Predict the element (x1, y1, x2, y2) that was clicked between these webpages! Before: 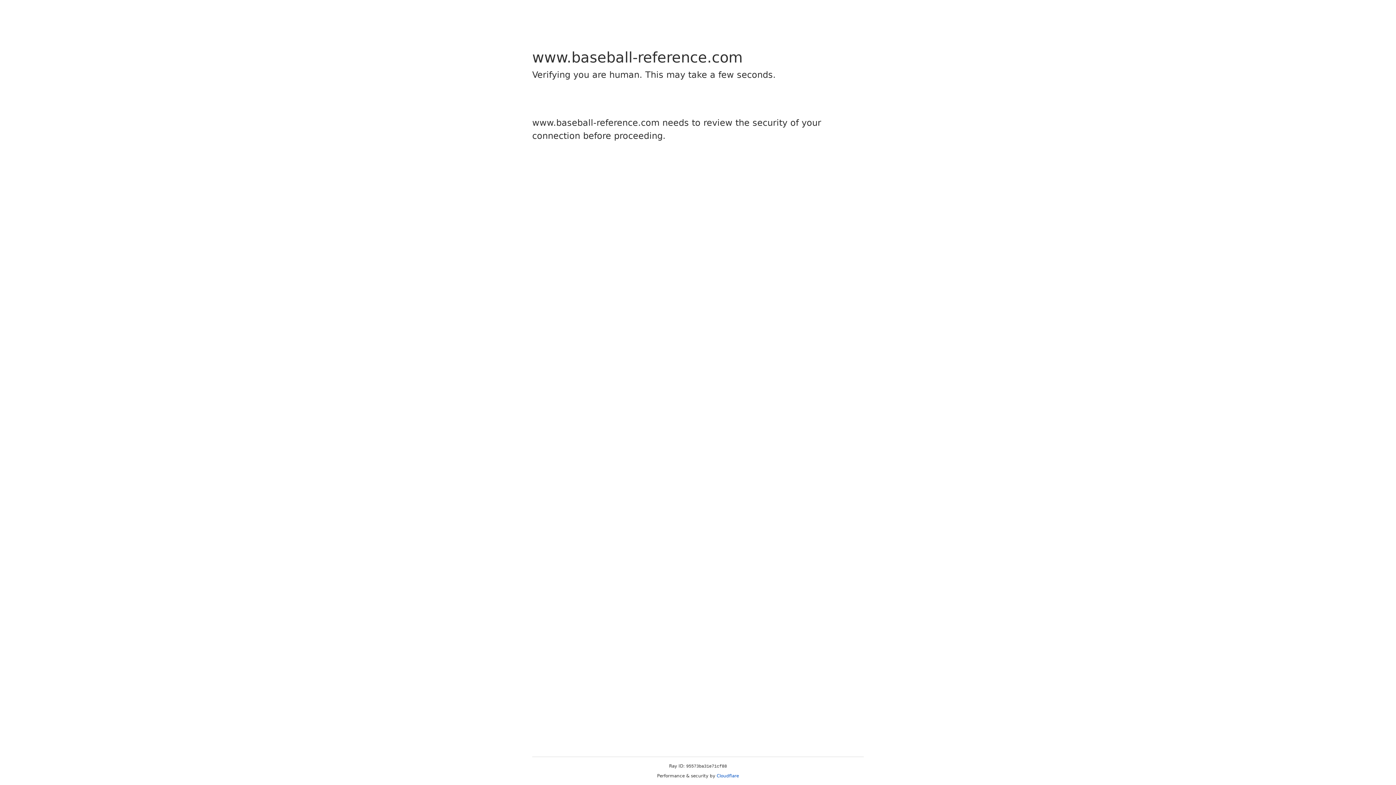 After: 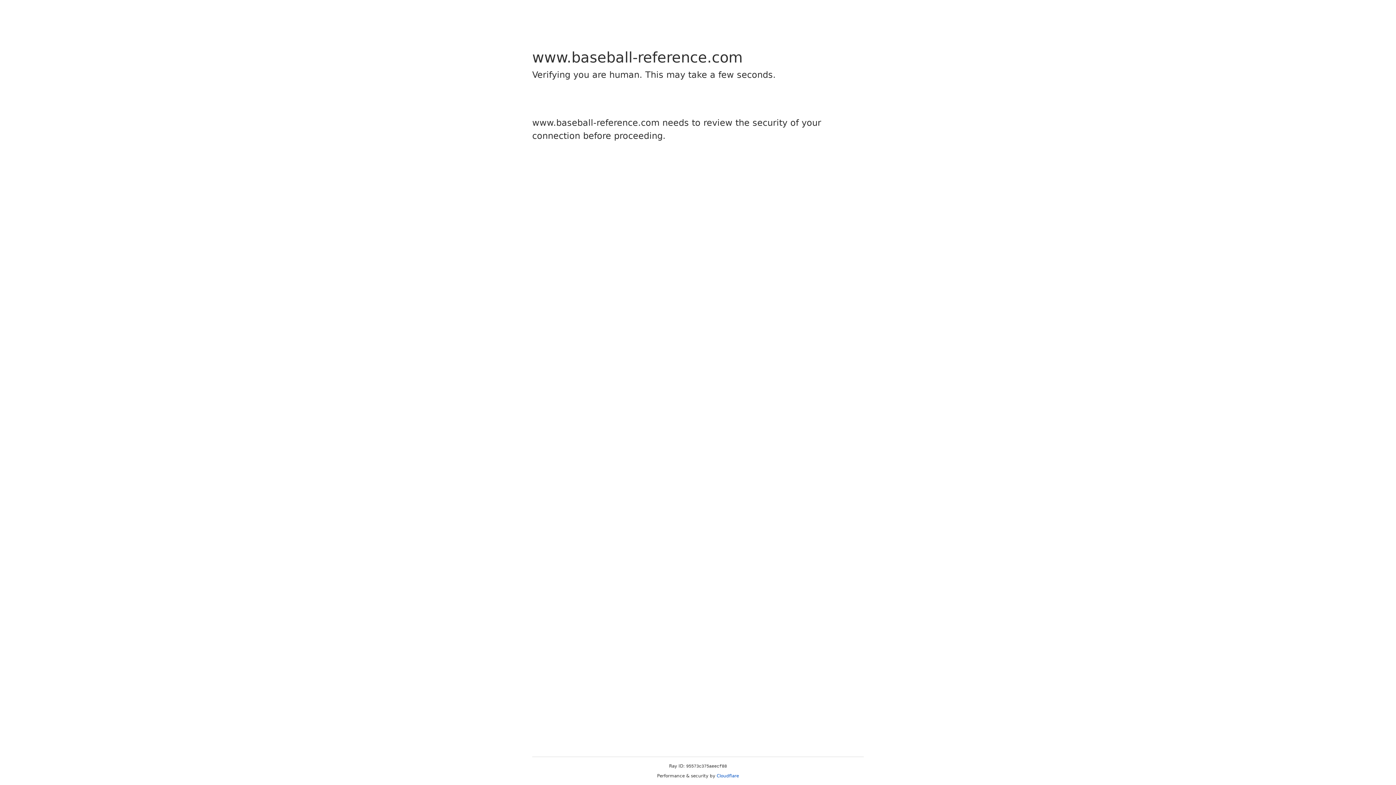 Action: bbox: (716, 773, 739, 778) label: Cloudflare